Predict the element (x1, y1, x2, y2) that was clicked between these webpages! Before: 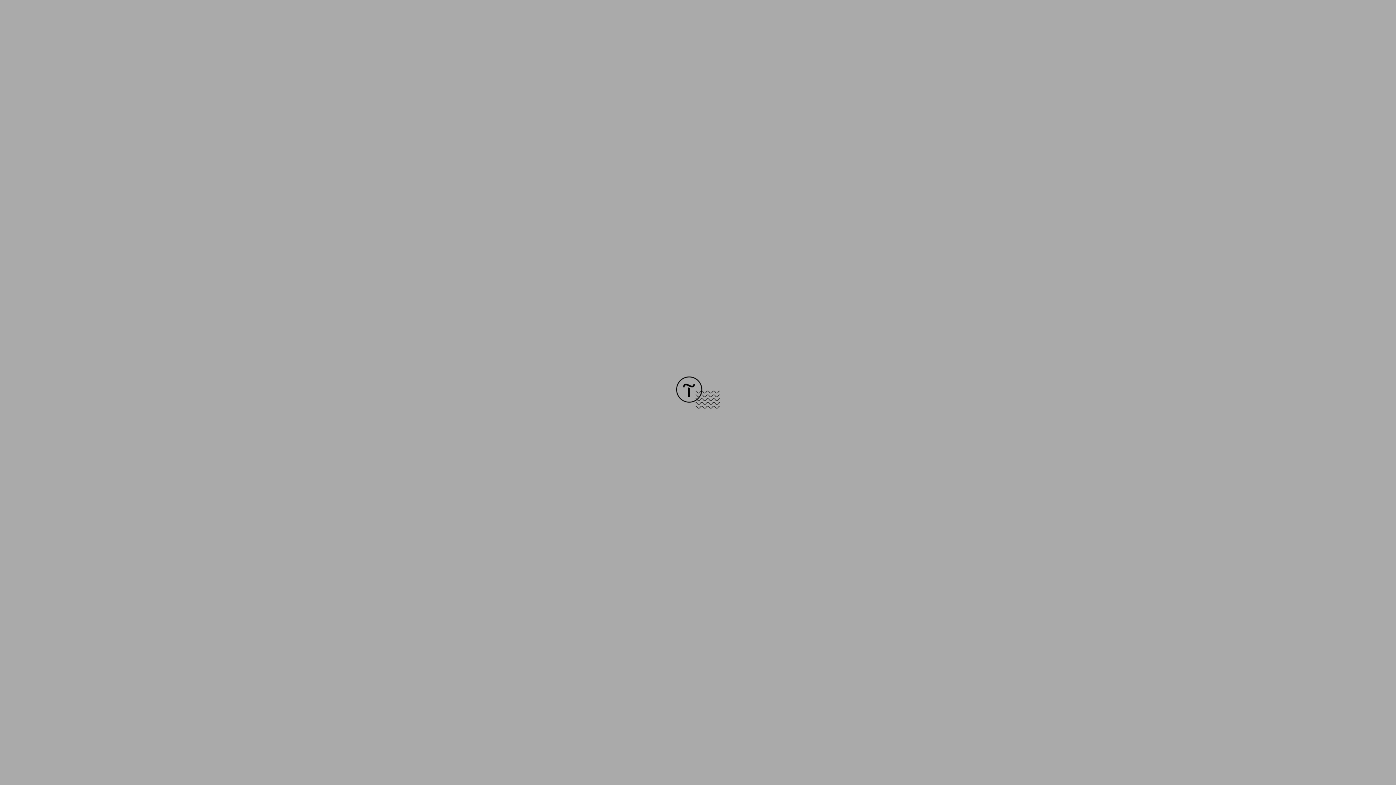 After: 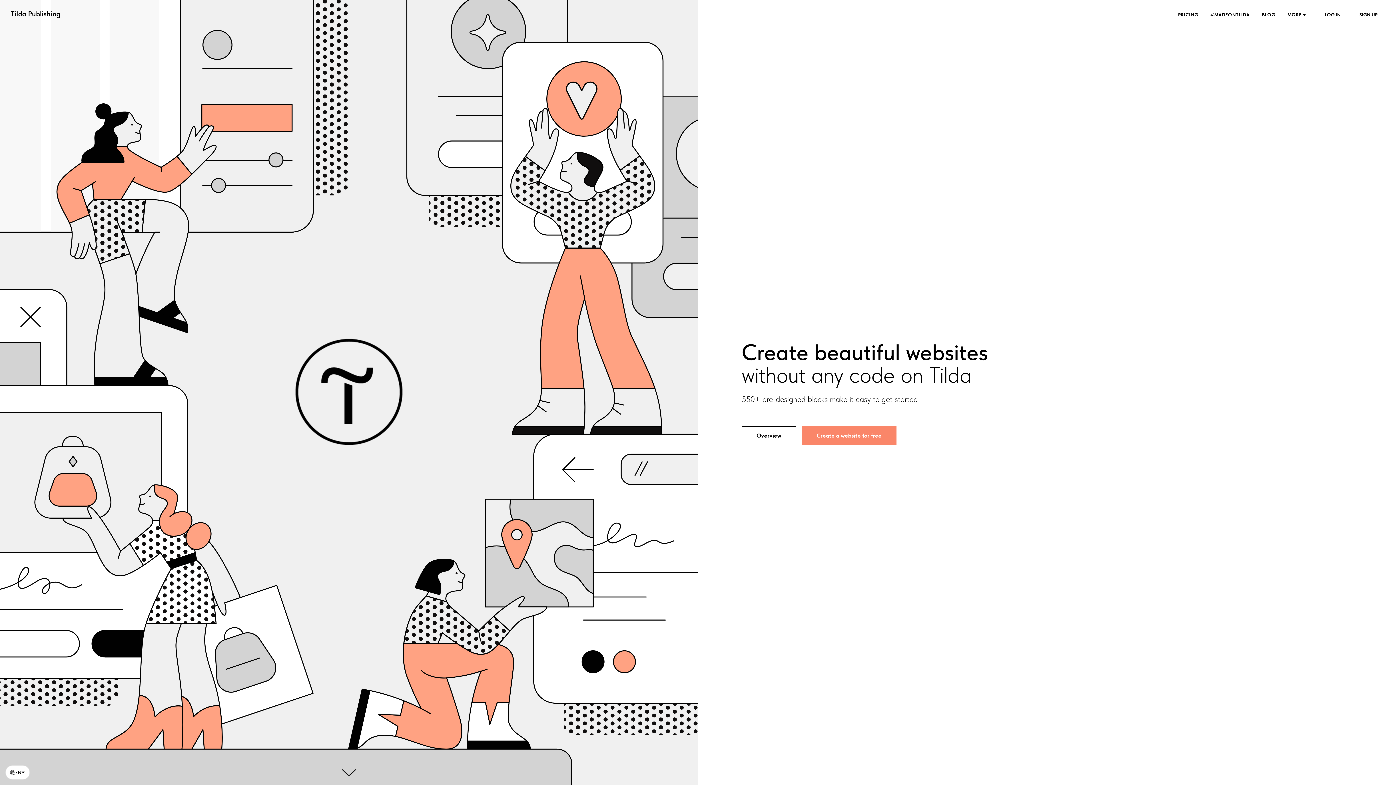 Action: bbox: (676, 403, 720, 409)